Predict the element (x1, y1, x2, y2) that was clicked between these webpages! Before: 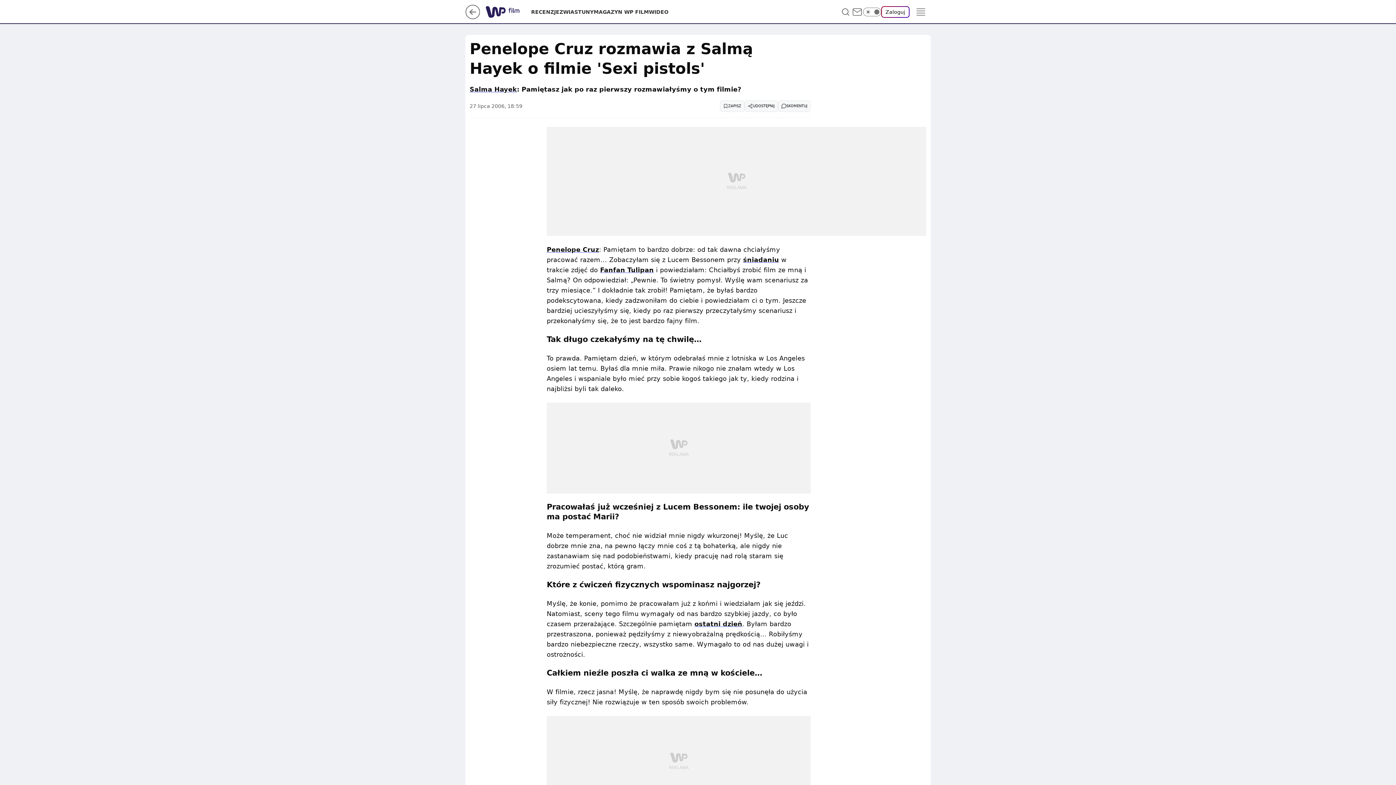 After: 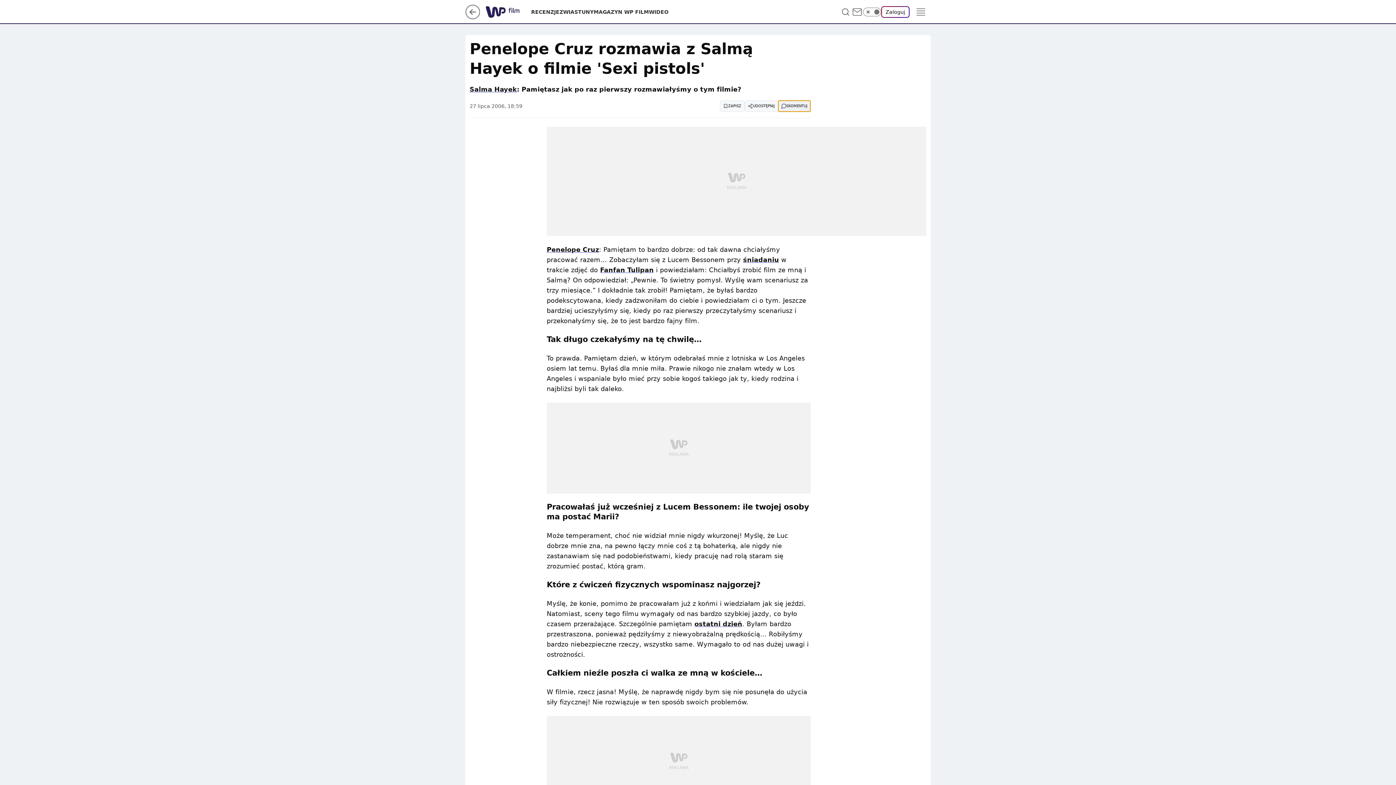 Action: bbox: (778, 100, 810, 112) label: Liczba komentarzy